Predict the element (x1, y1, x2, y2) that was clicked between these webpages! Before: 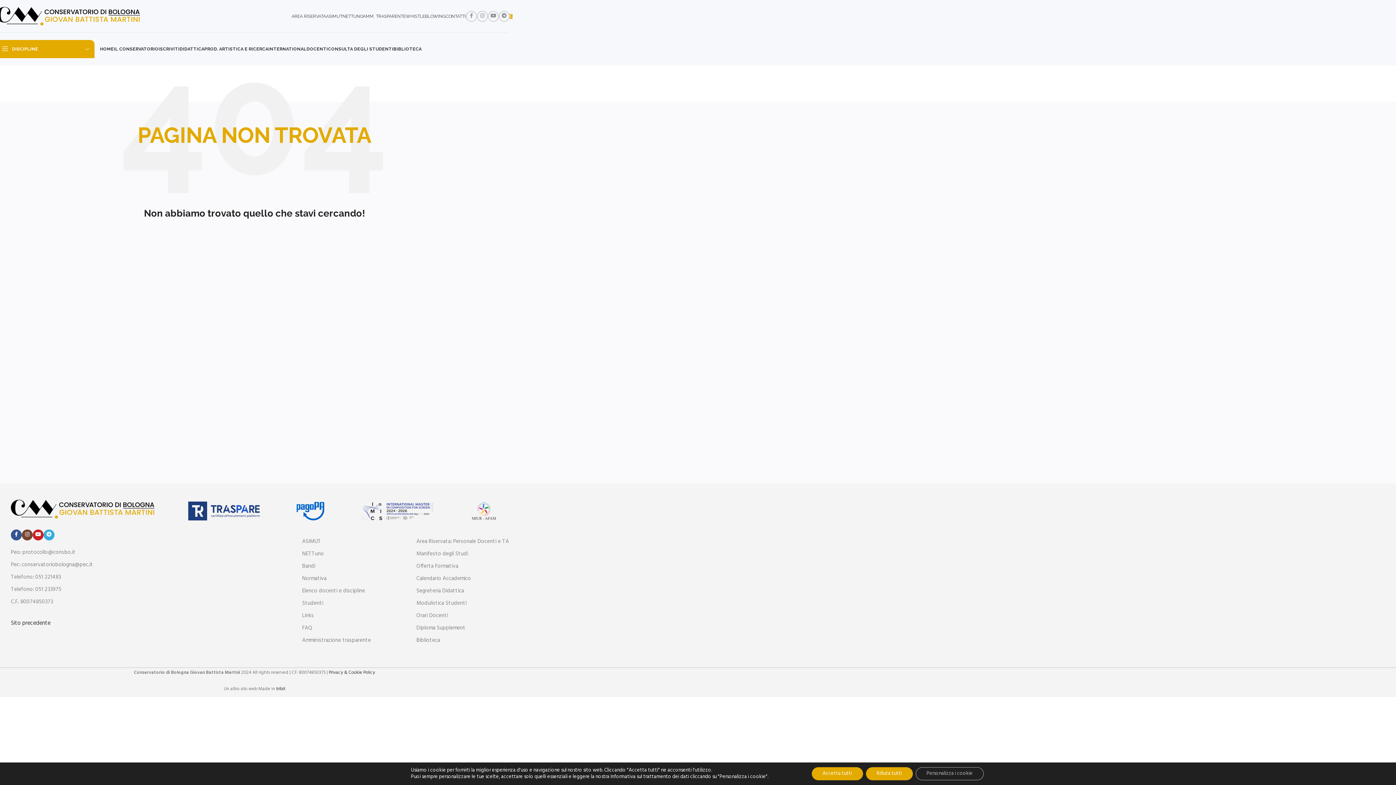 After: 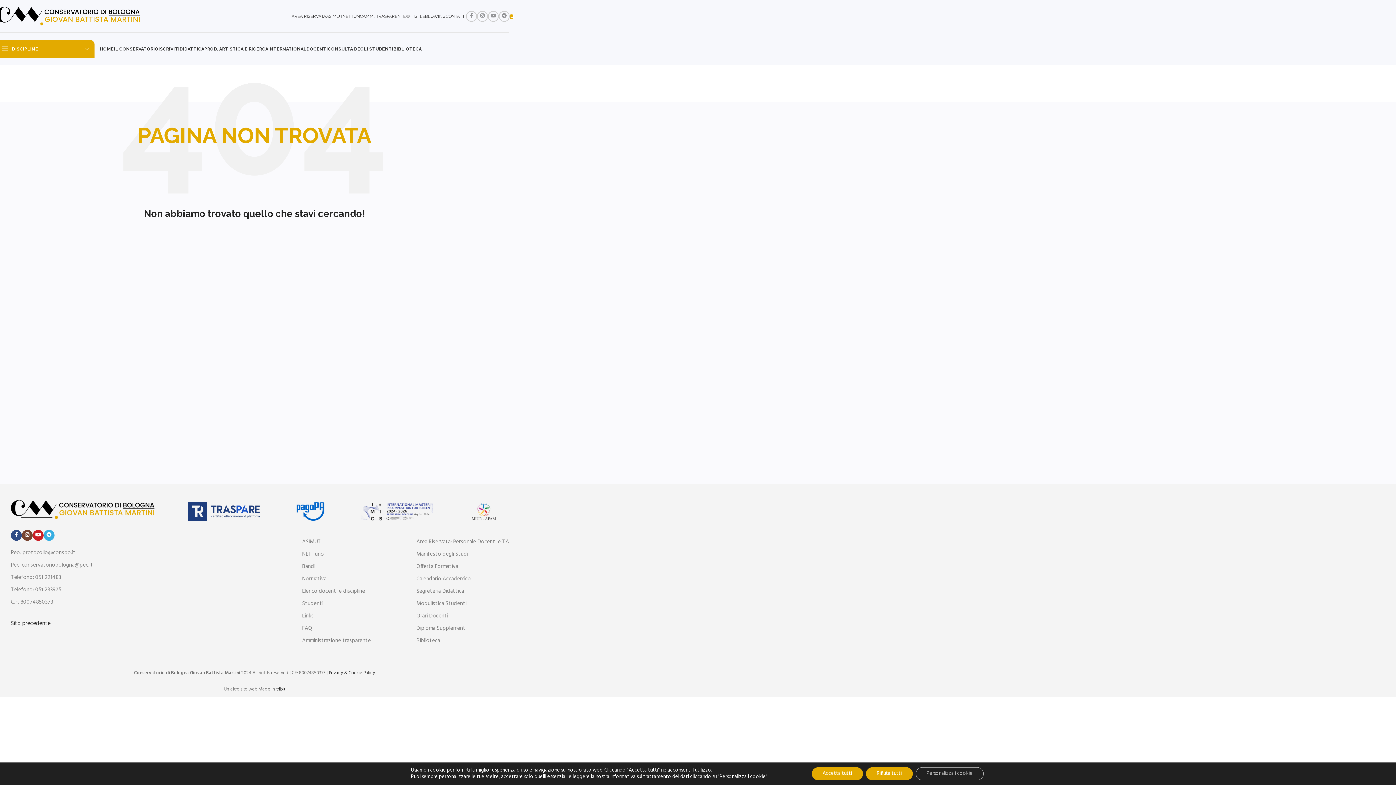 Action: bbox: (10, 529, 21, 540) label: Facebook social link